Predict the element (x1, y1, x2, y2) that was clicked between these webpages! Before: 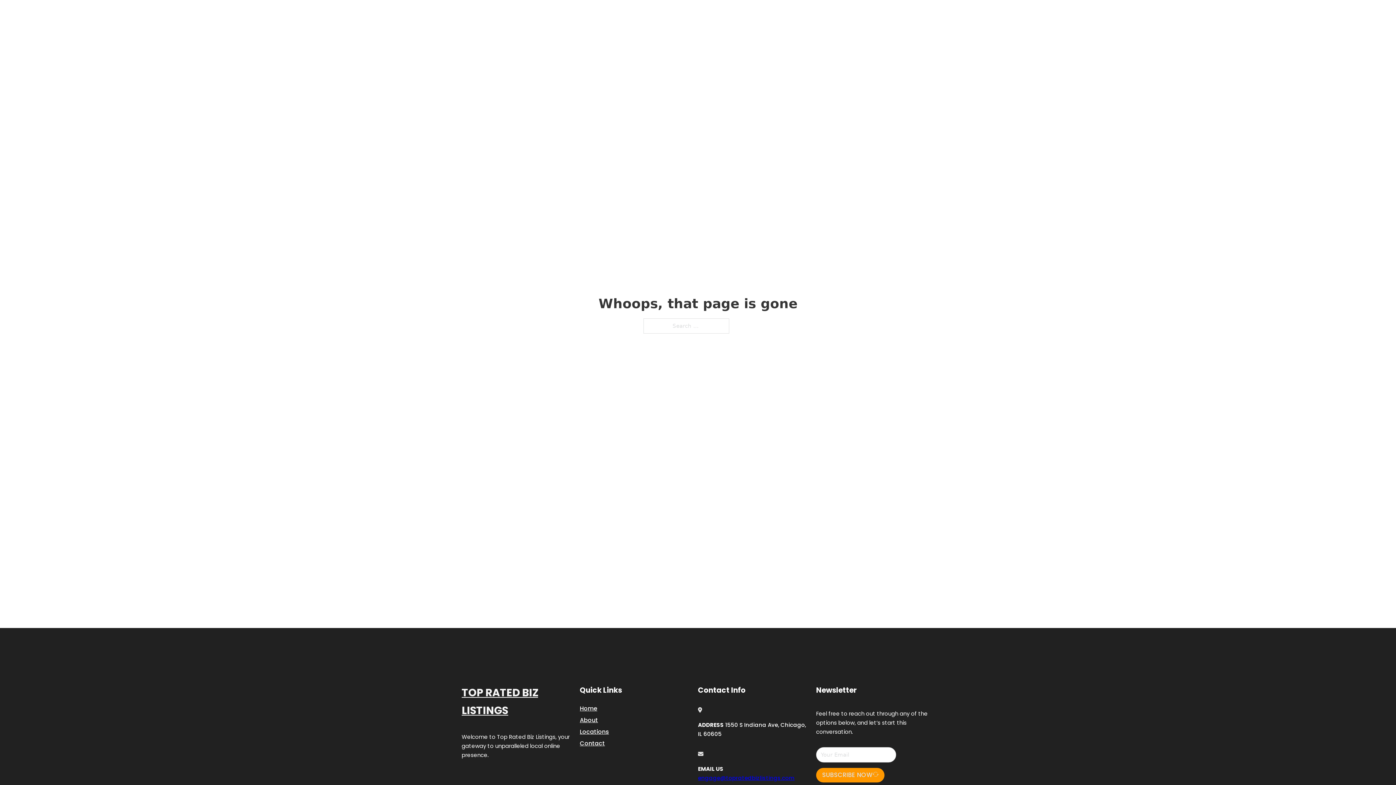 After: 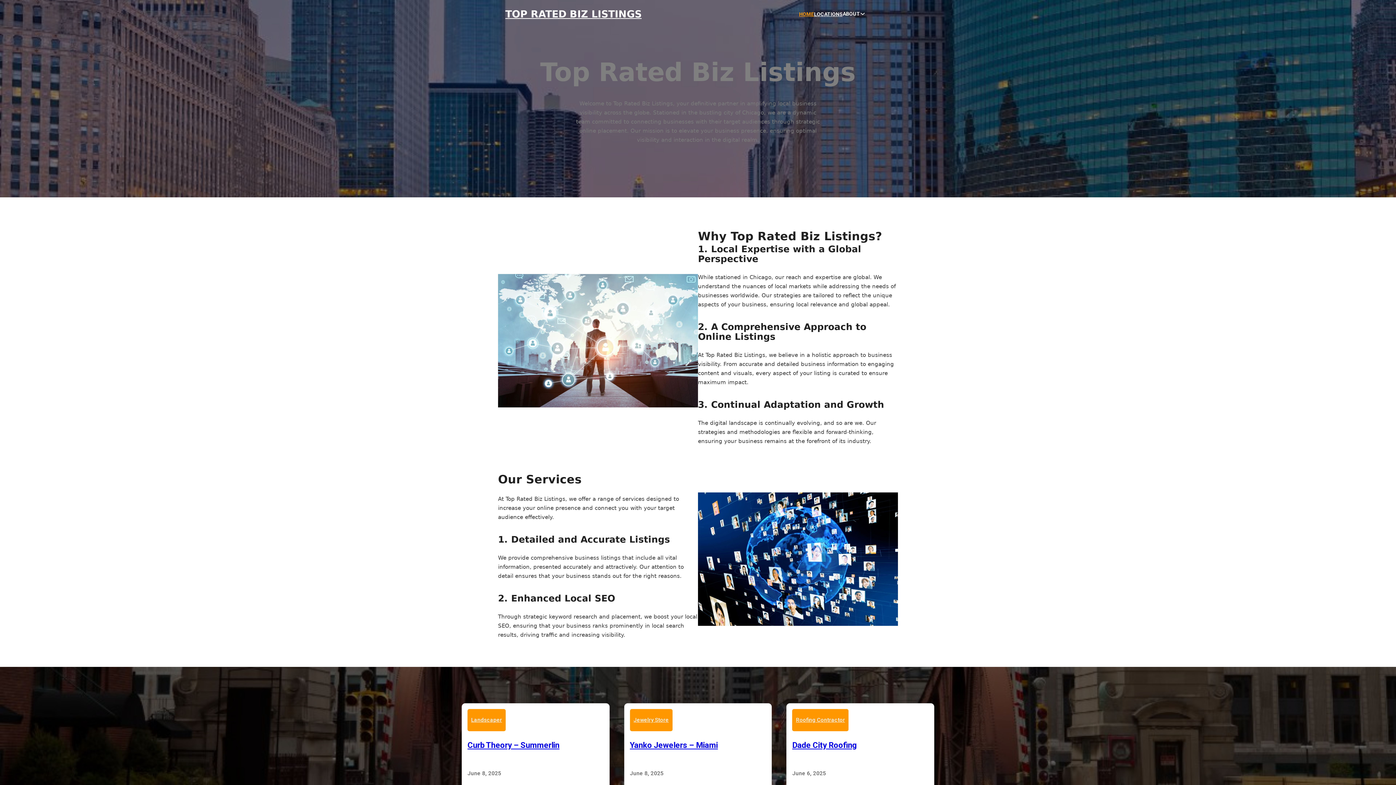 Action: bbox: (799, 10, 814, 18) label: HOME